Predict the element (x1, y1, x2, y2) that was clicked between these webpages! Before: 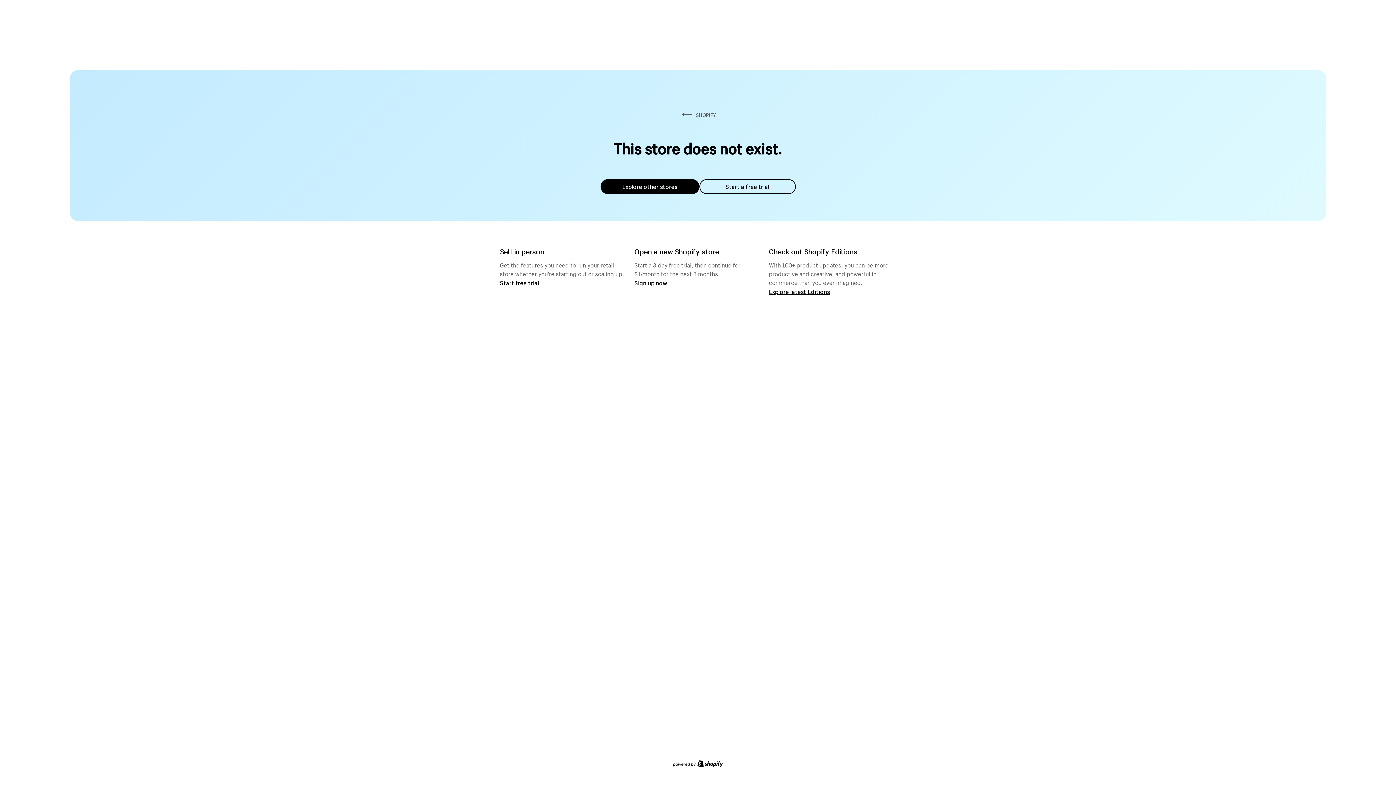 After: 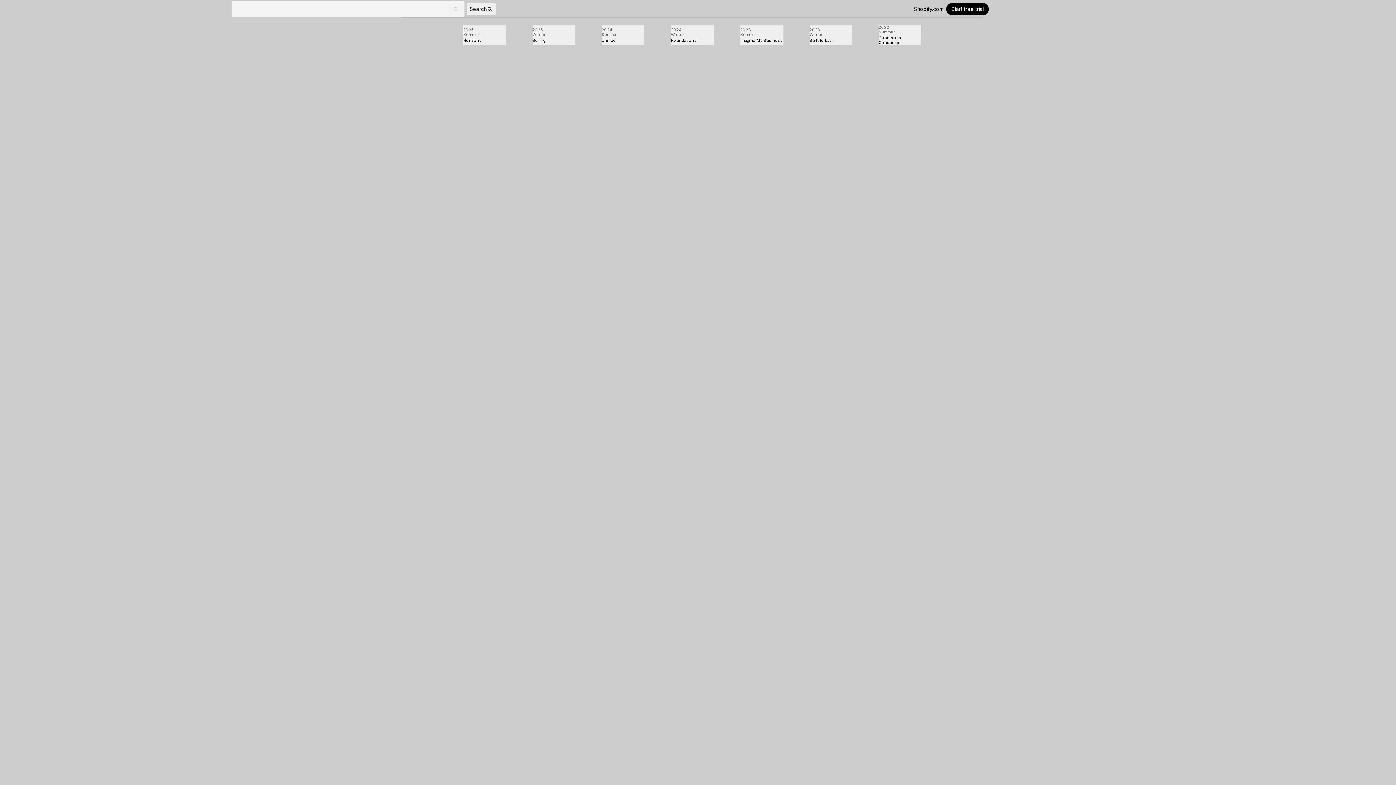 Action: bbox: (769, 287, 830, 295) label: Explore latest Editions